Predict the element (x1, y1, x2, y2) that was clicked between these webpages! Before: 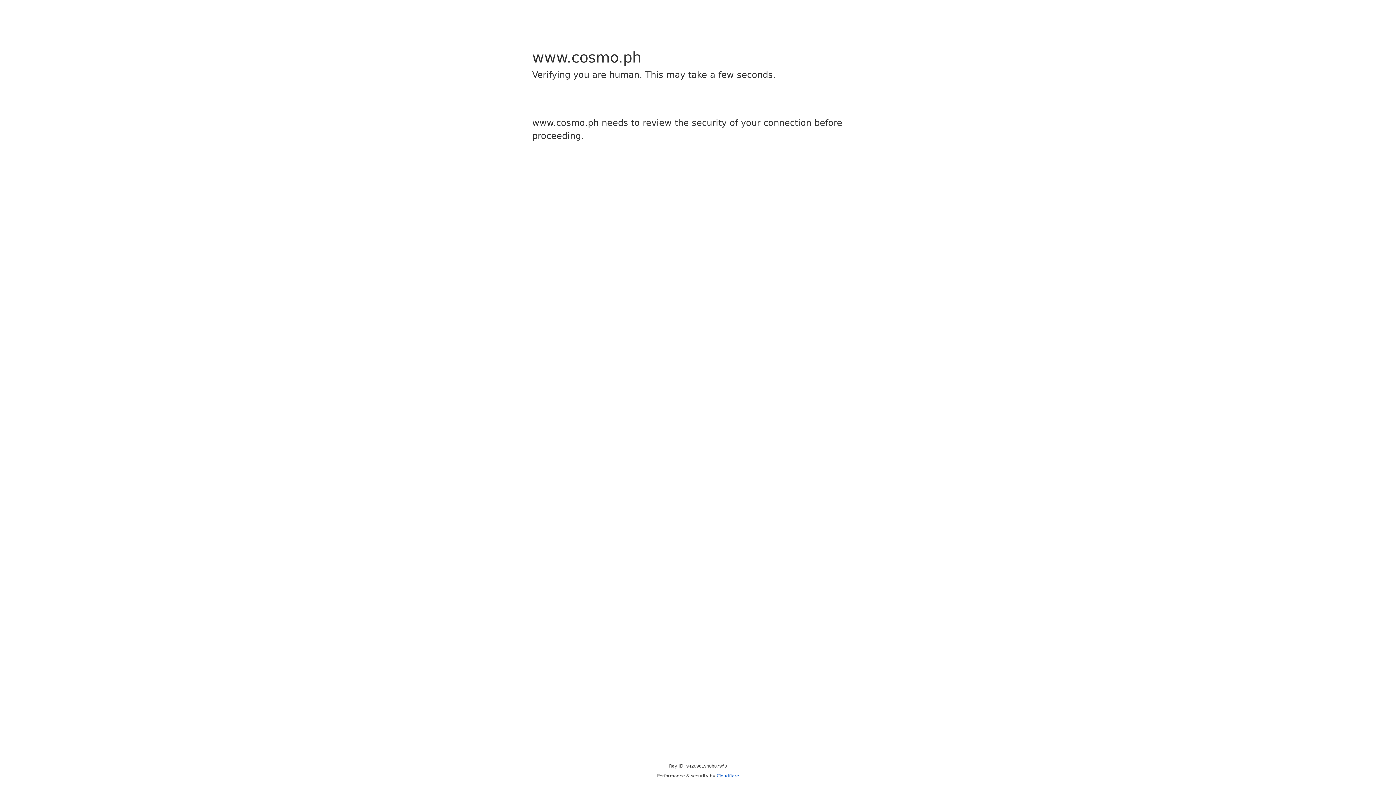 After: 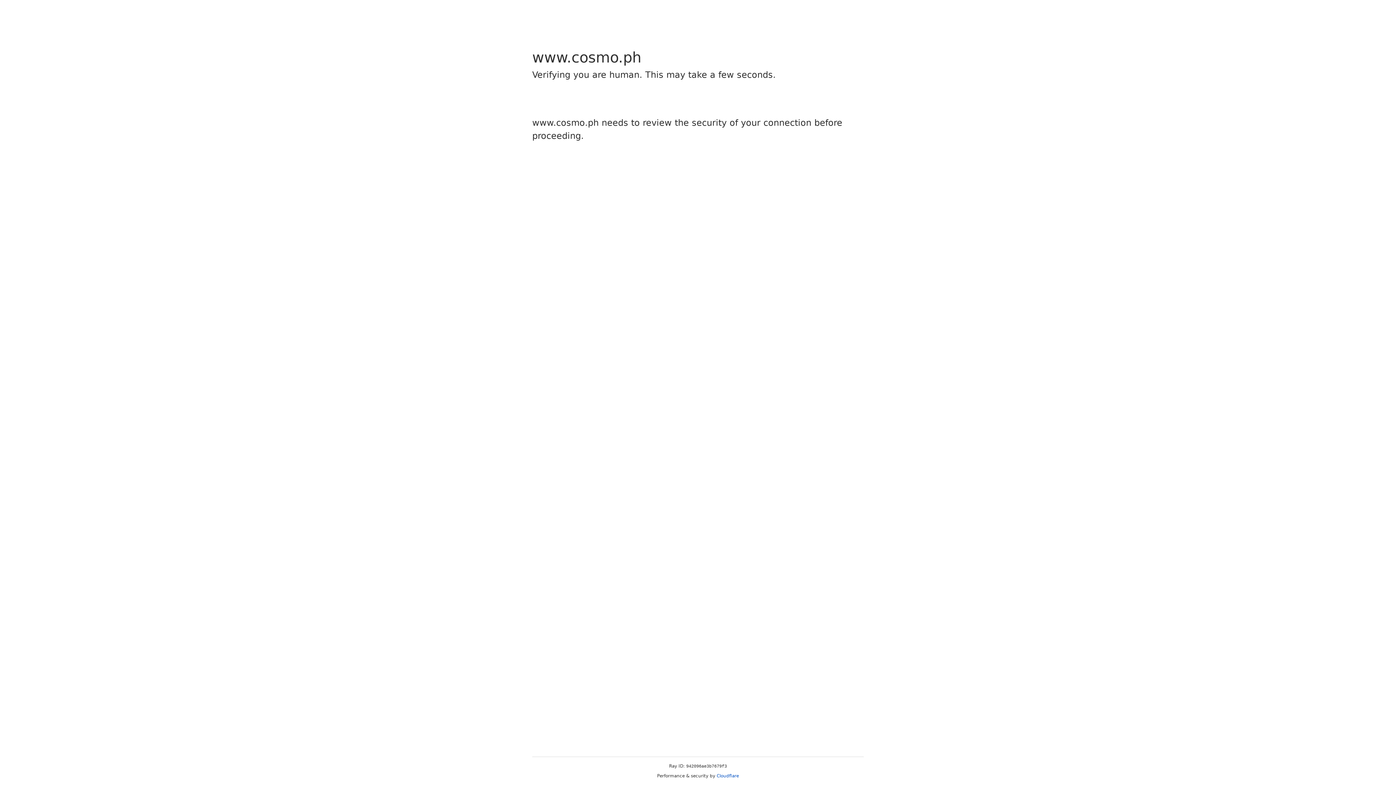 Action: label: Cloudflare bbox: (716, 773, 739, 778)